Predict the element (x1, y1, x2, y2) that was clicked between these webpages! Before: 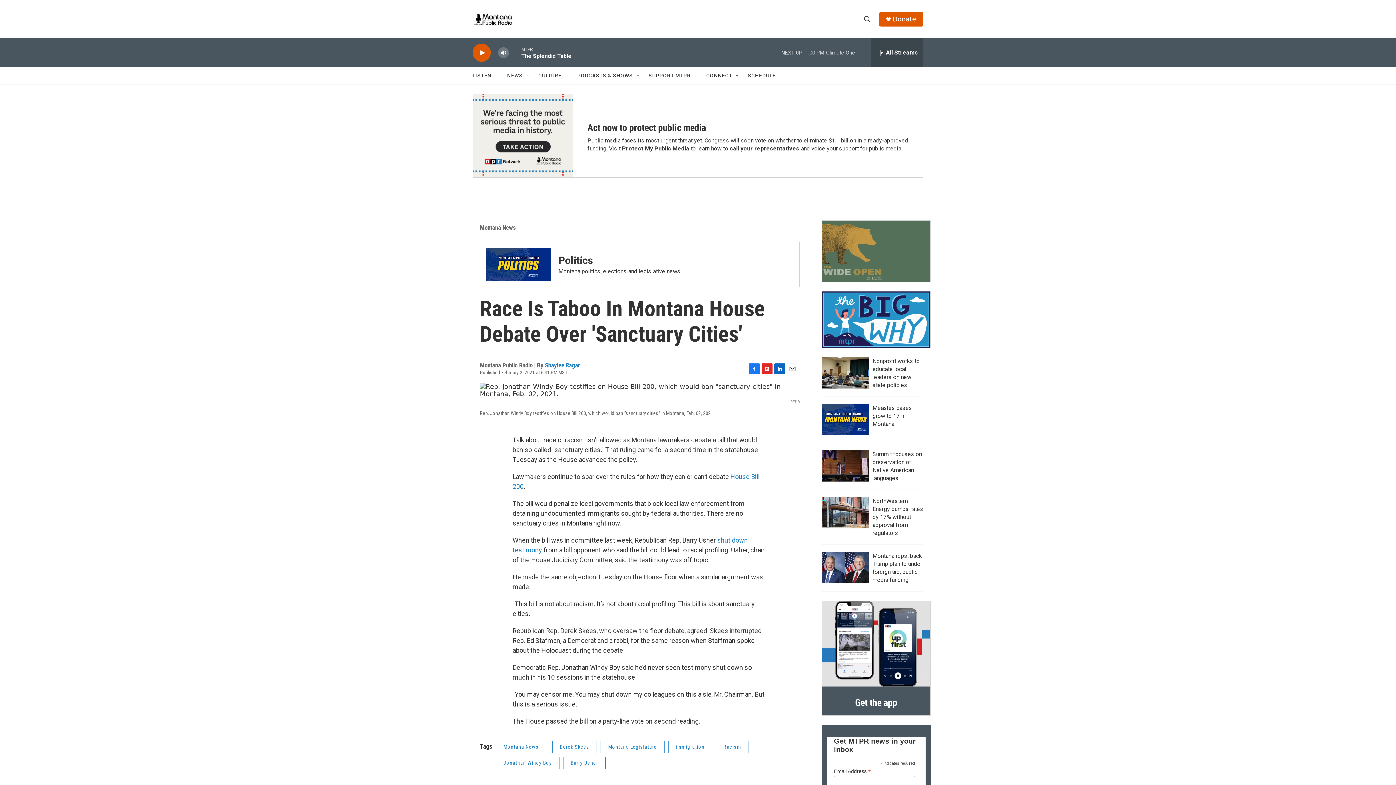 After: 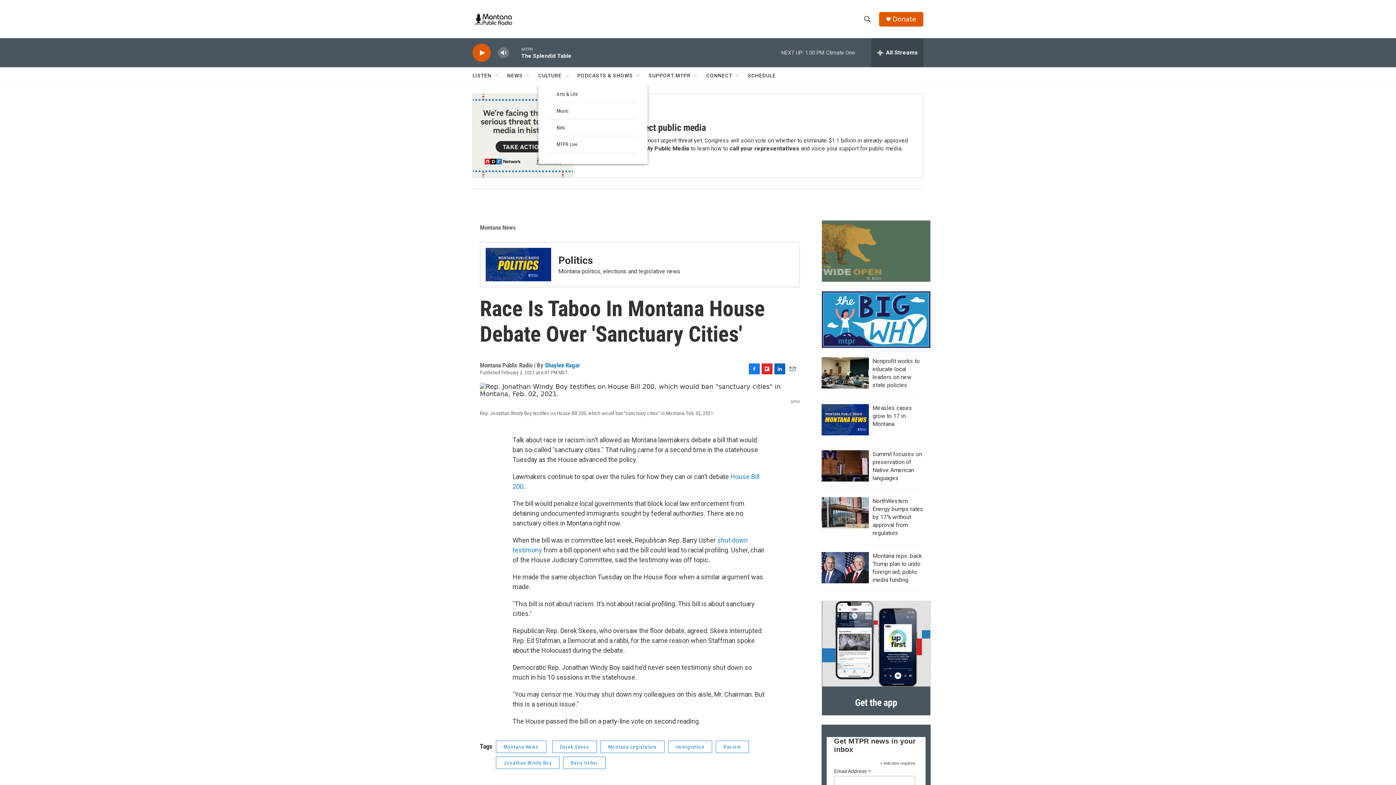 Action: label: Open Sub Navigation bbox: (569, 72, 574, 78)